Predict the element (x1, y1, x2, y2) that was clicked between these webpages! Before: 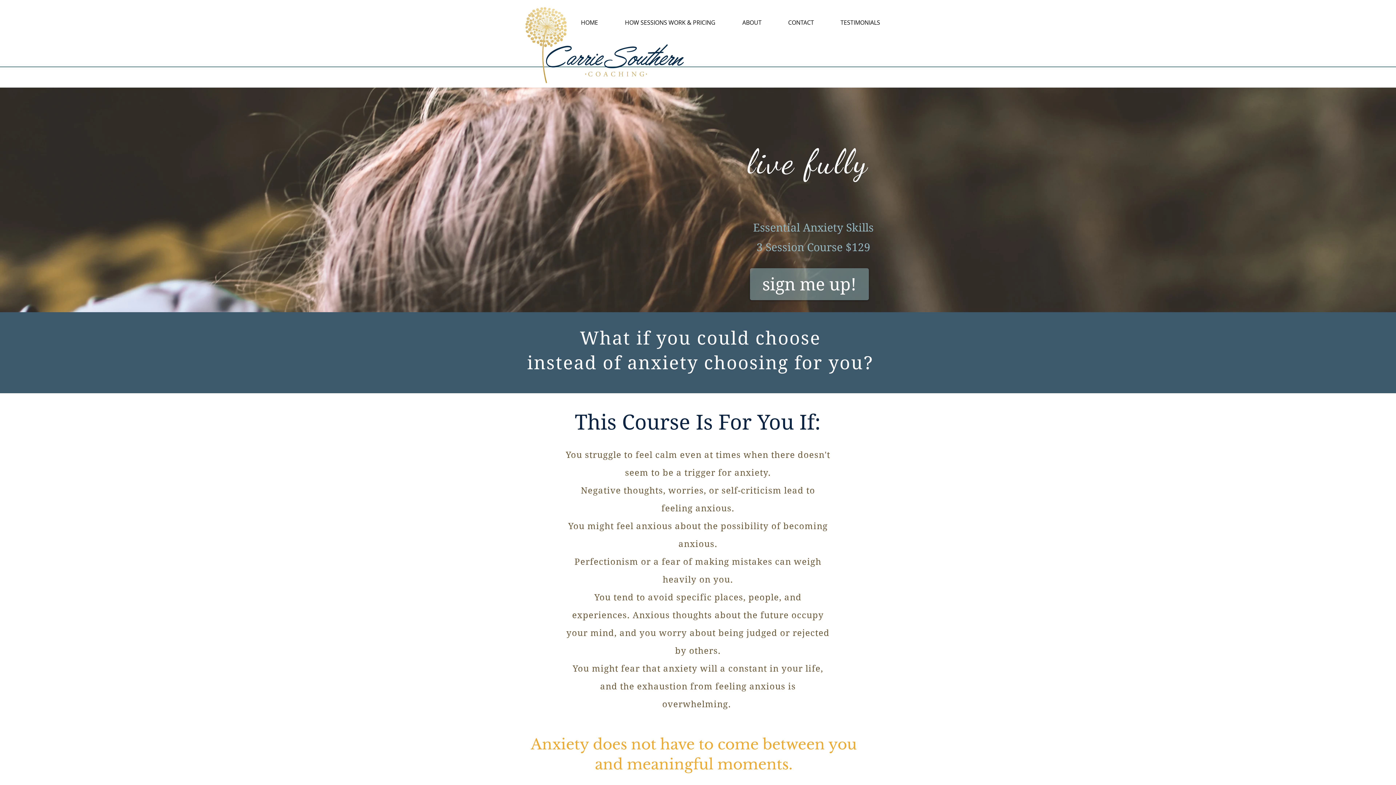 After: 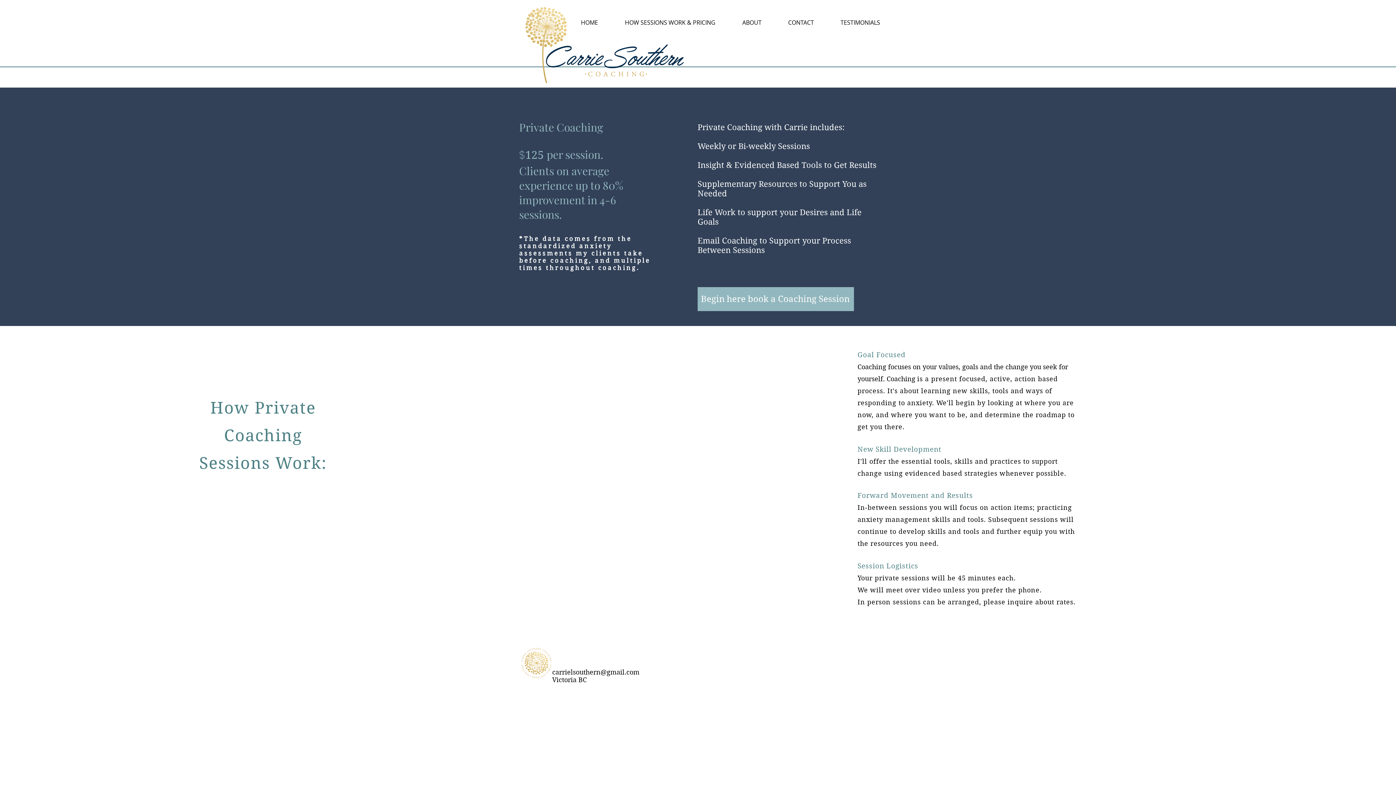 Action: label: HOW SESSIONS WORK & PRICING bbox: (619, 12, 737, 33)